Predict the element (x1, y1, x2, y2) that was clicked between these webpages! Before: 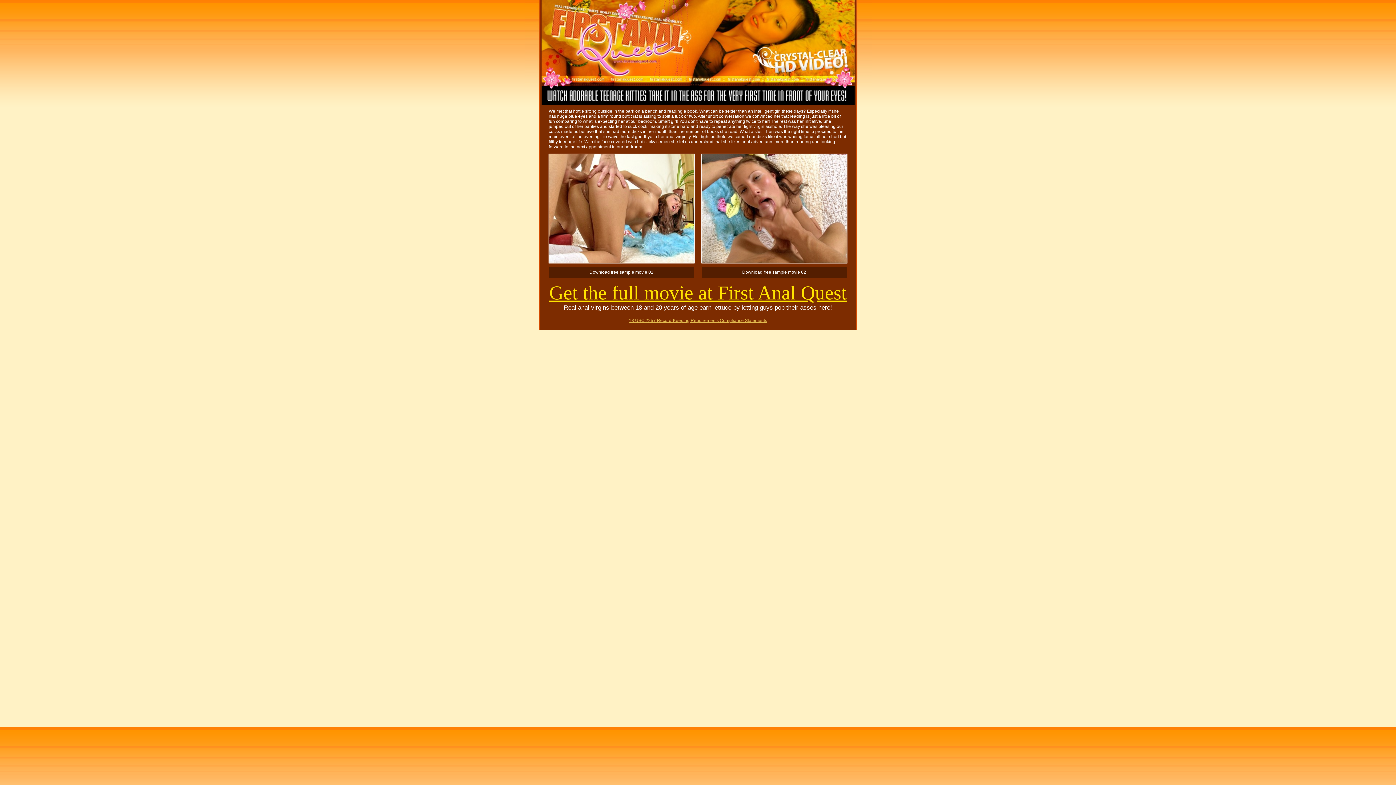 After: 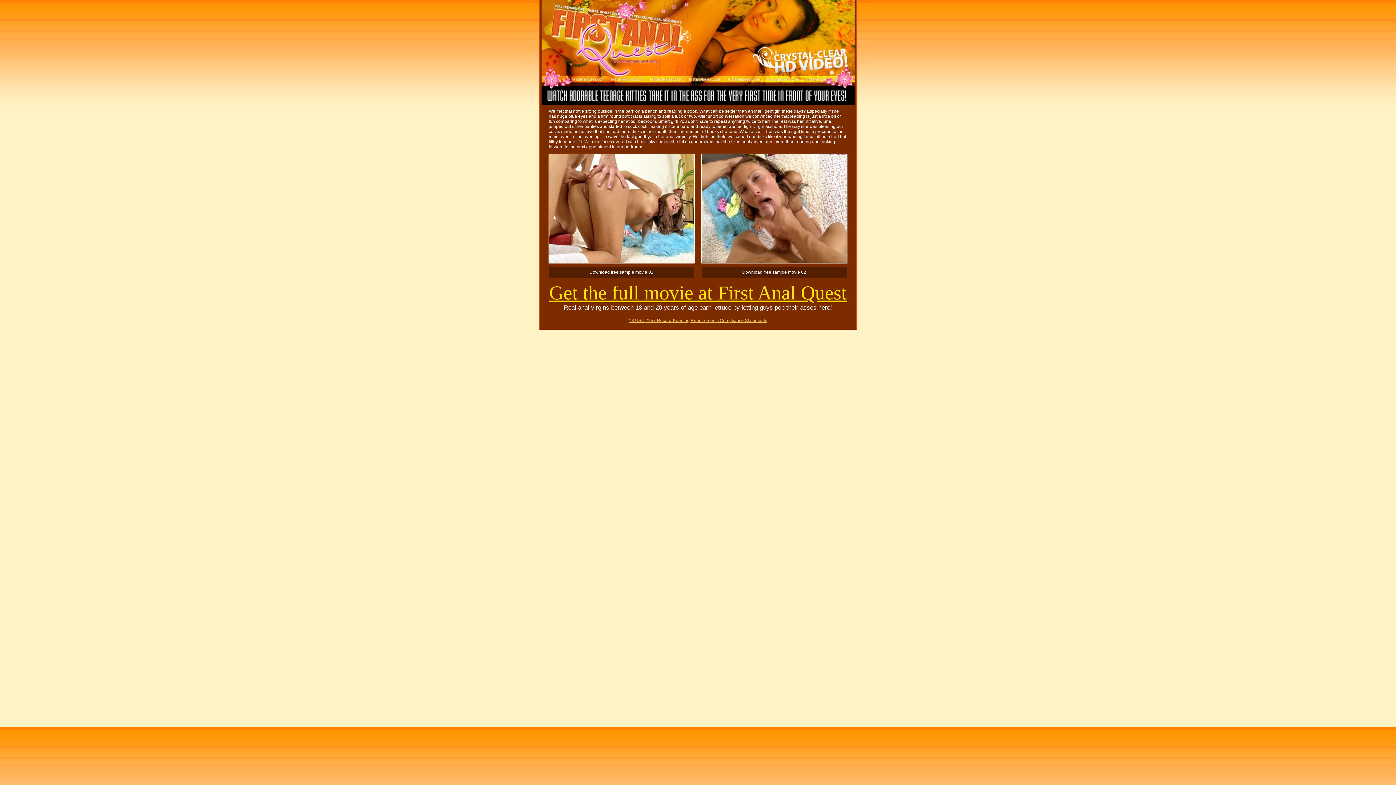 Action: bbox: (701, 258, 847, 264)